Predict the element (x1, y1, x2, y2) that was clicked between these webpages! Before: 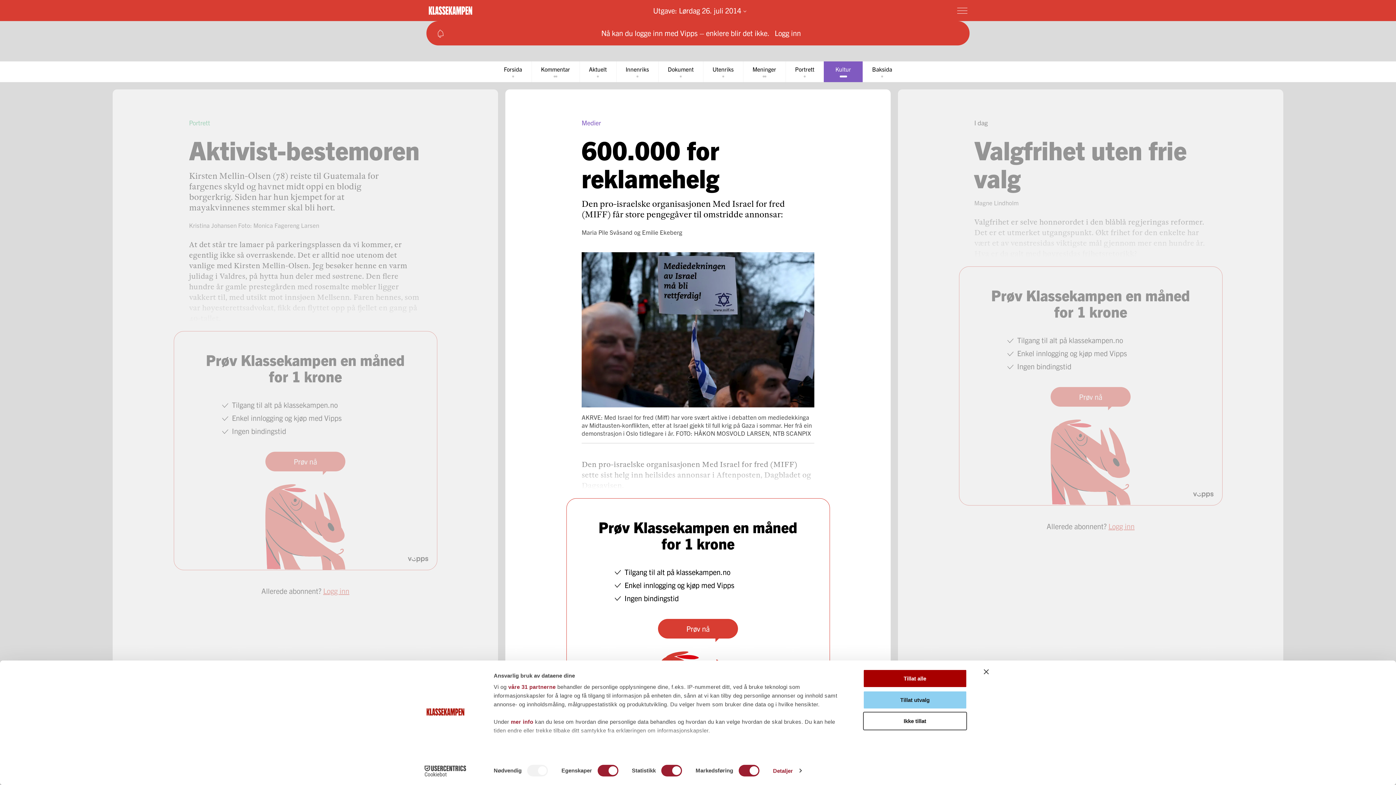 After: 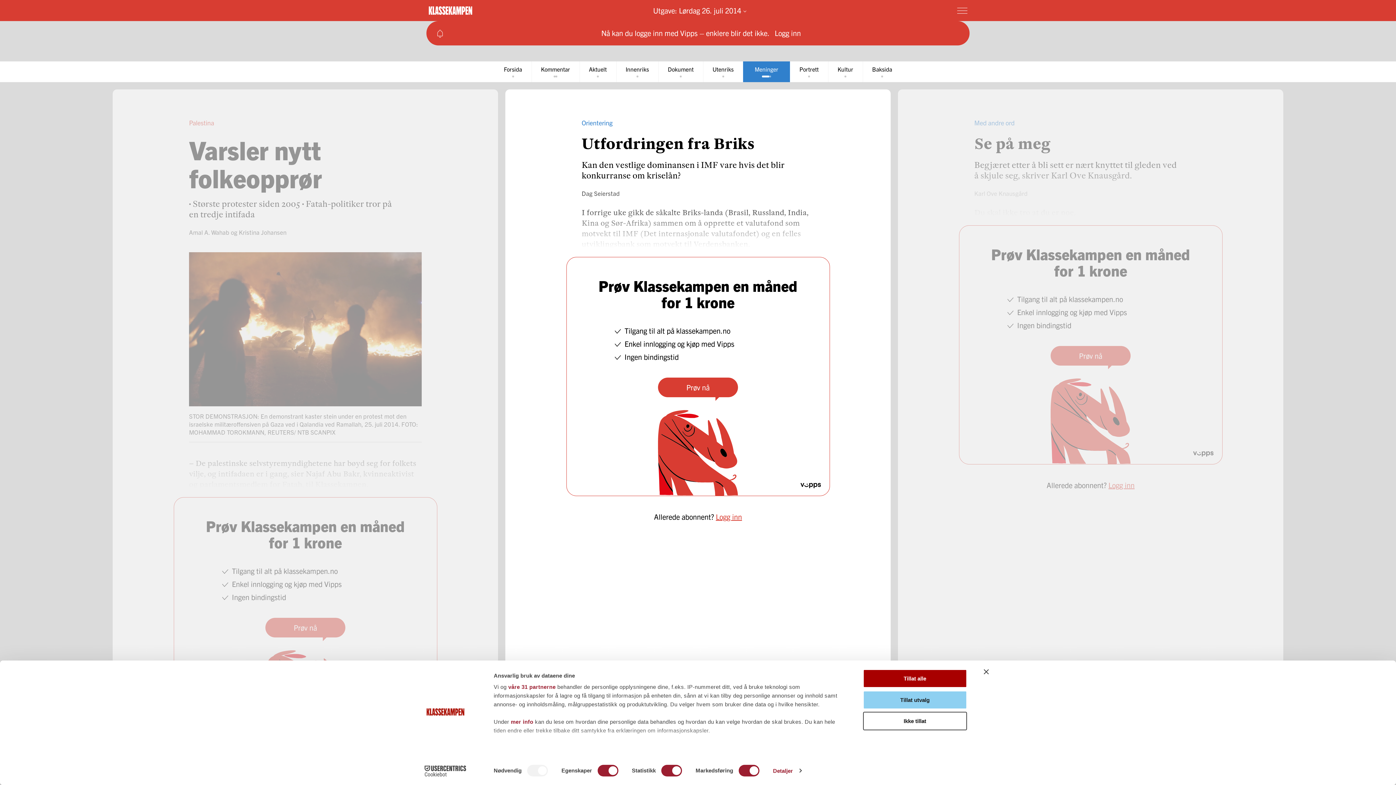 Action: bbox: (743, 61, 785, 82) label: Meninger